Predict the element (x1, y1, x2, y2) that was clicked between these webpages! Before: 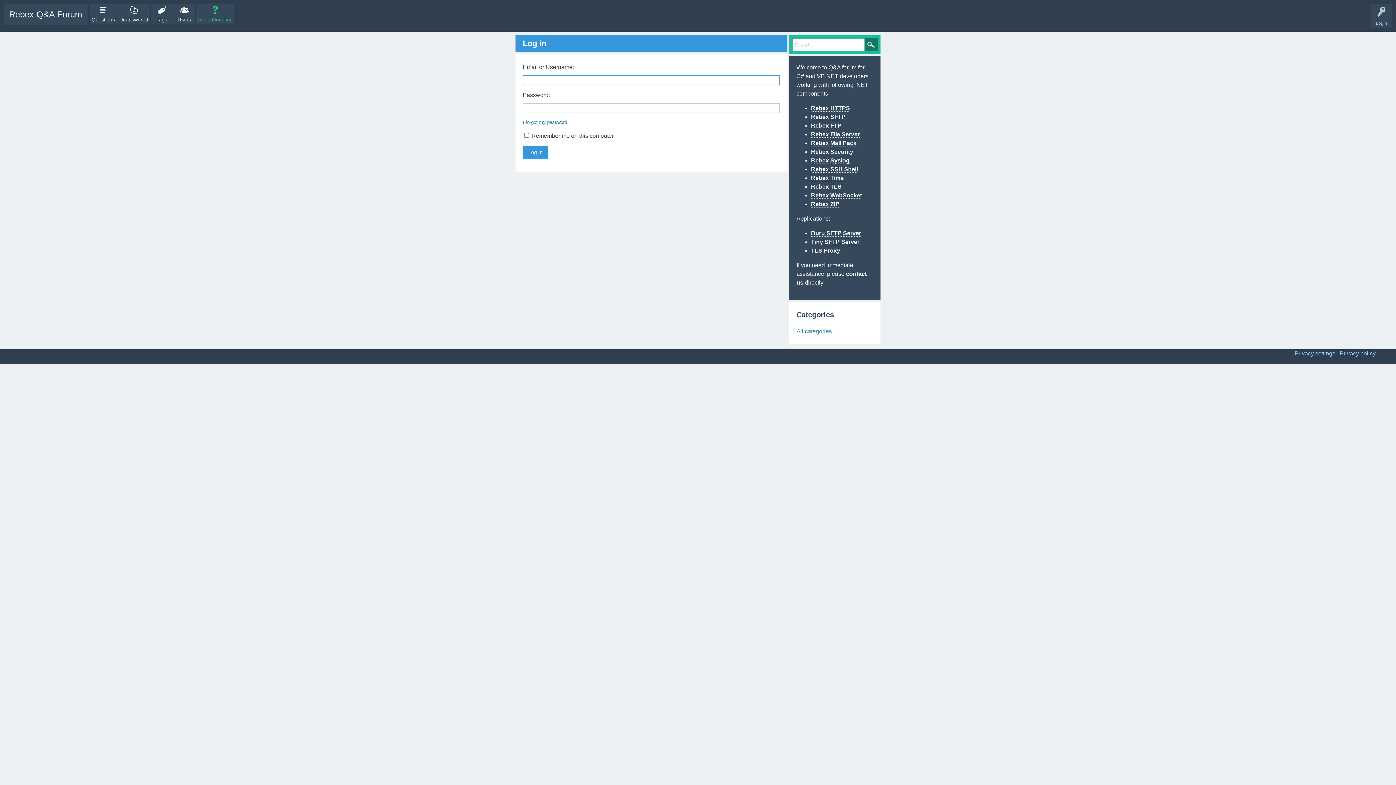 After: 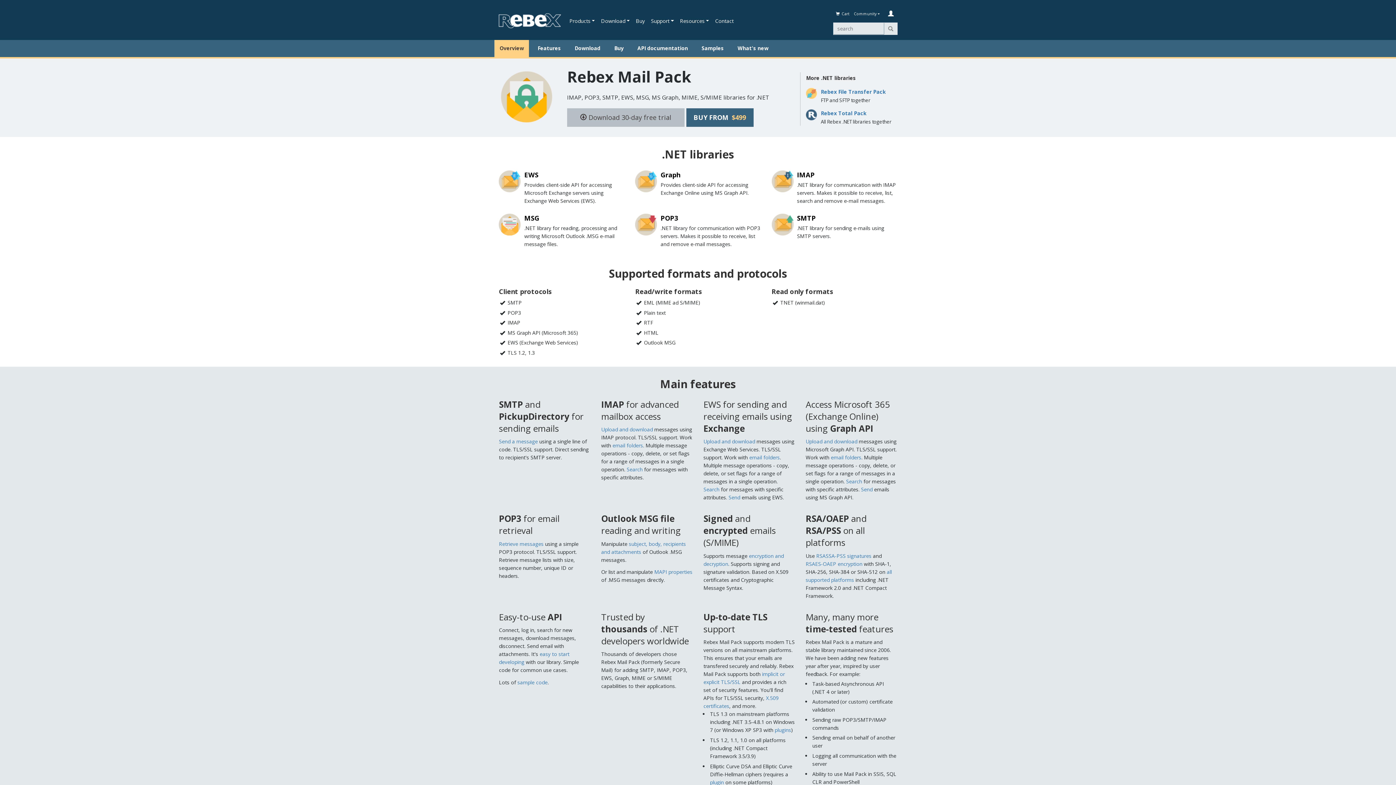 Action: bbox: (811, 140, 856, 146) label: Rebex Mail Pack